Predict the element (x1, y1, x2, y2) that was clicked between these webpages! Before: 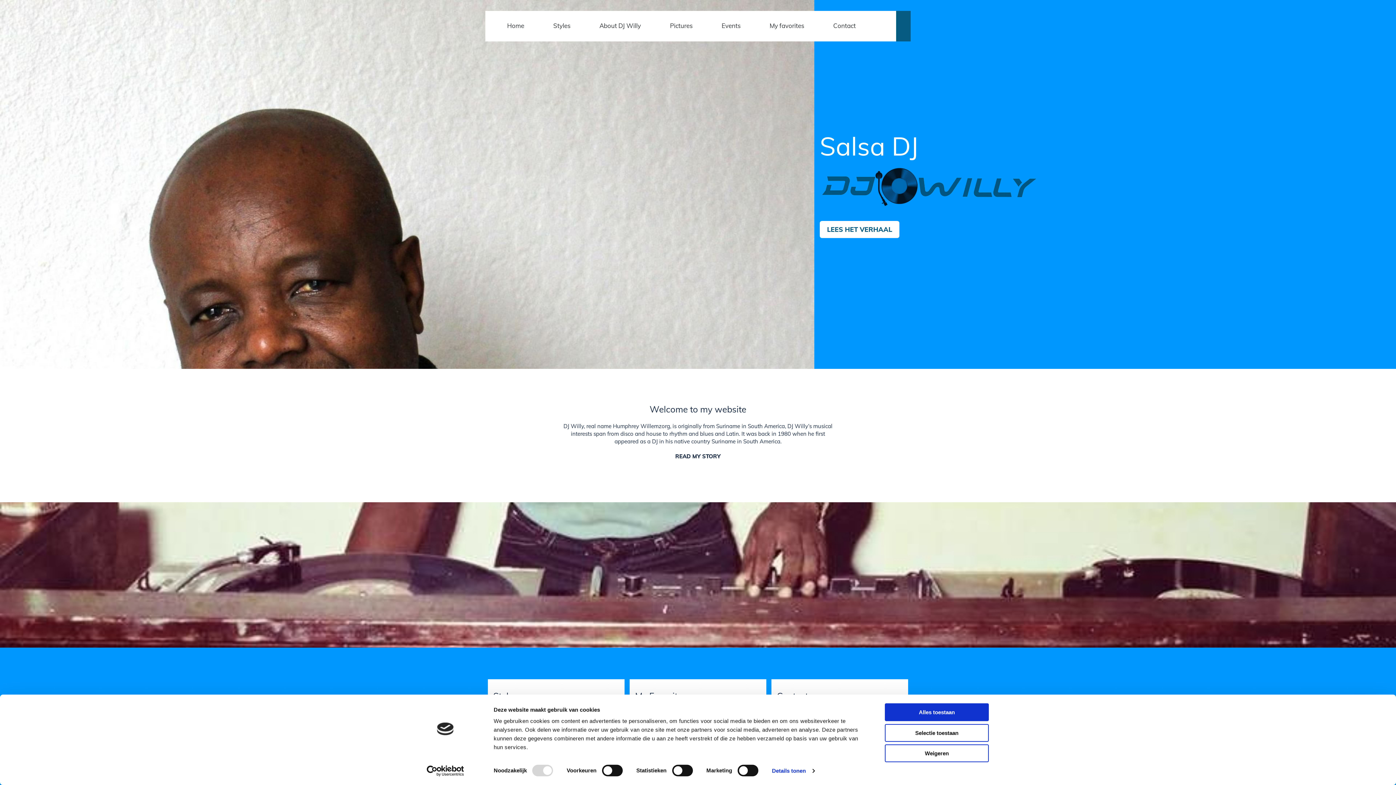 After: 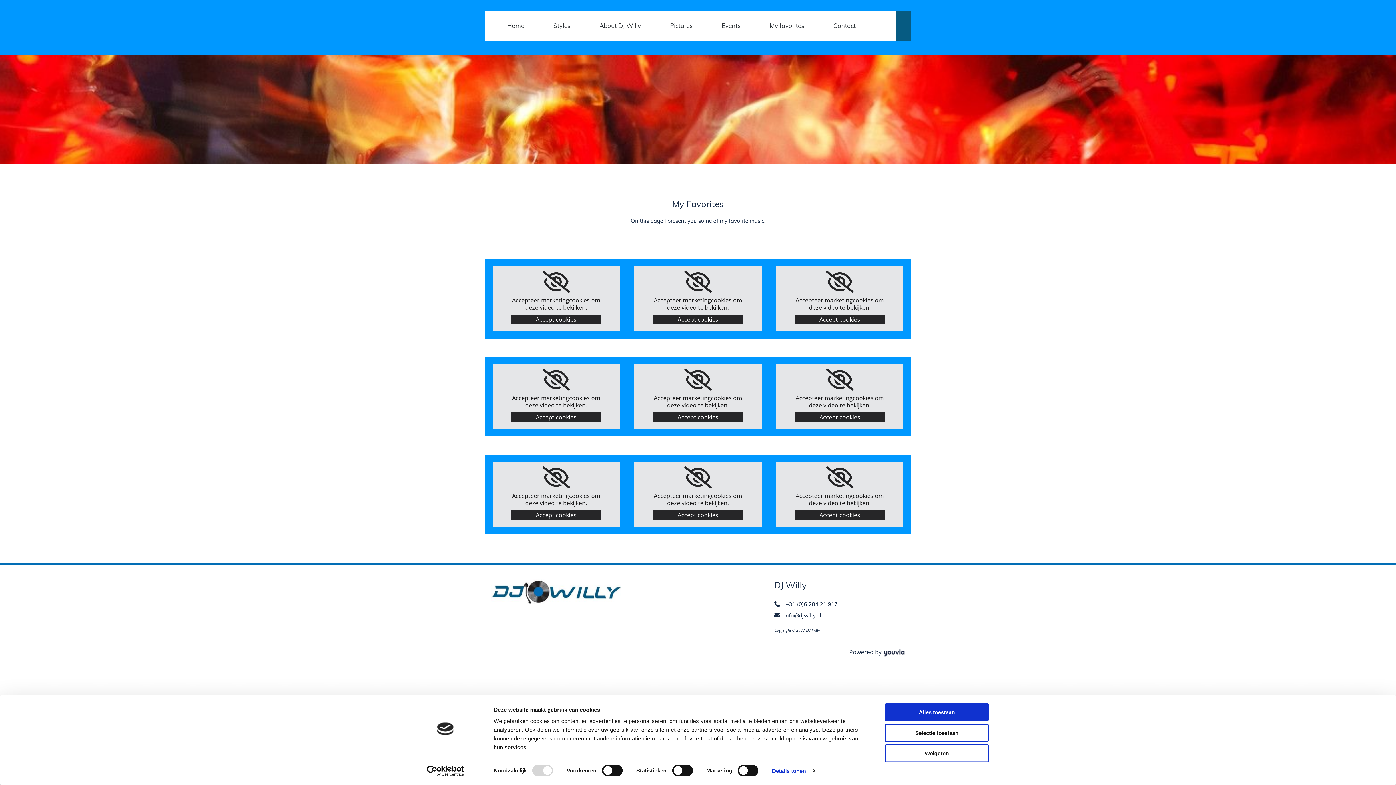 Action: label: My favorites bbox: (755, 10, 818, 41)